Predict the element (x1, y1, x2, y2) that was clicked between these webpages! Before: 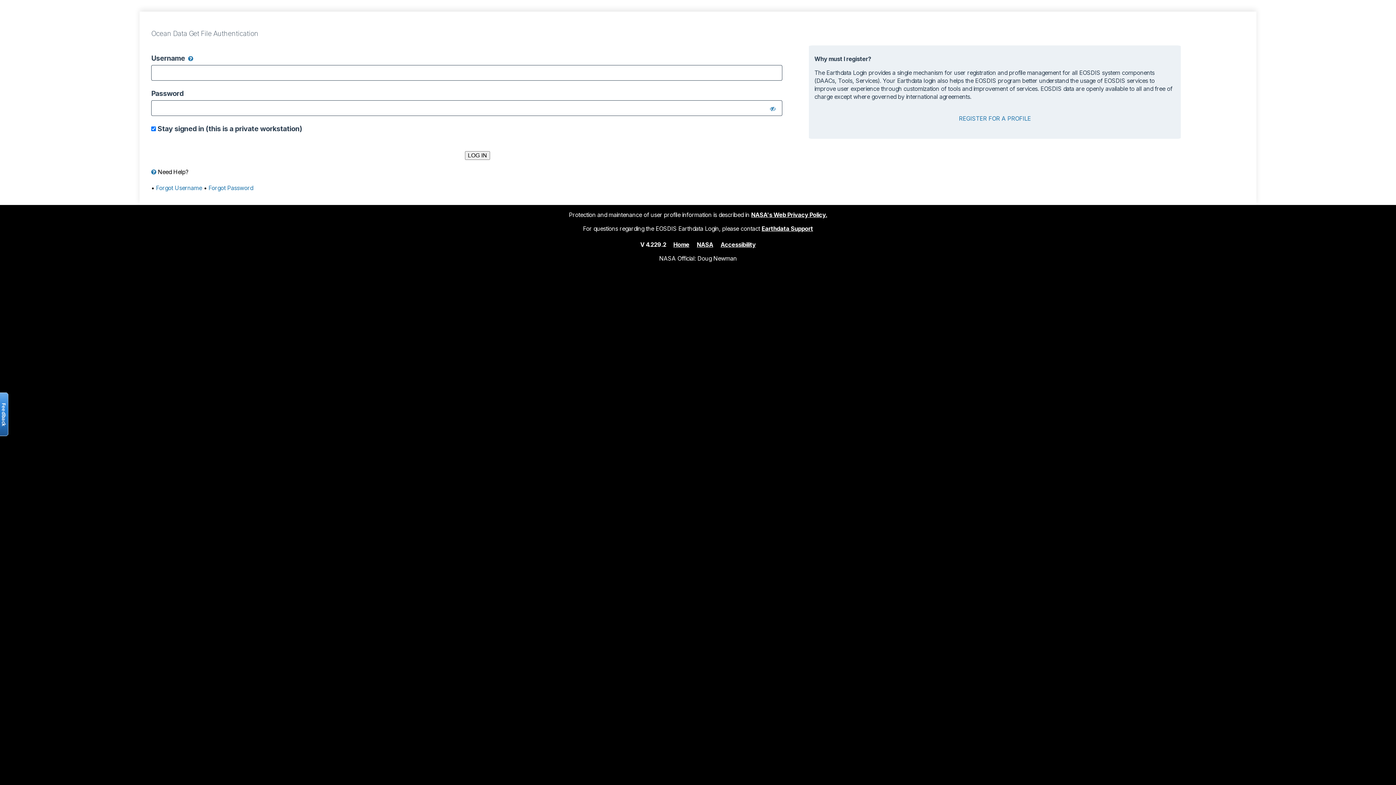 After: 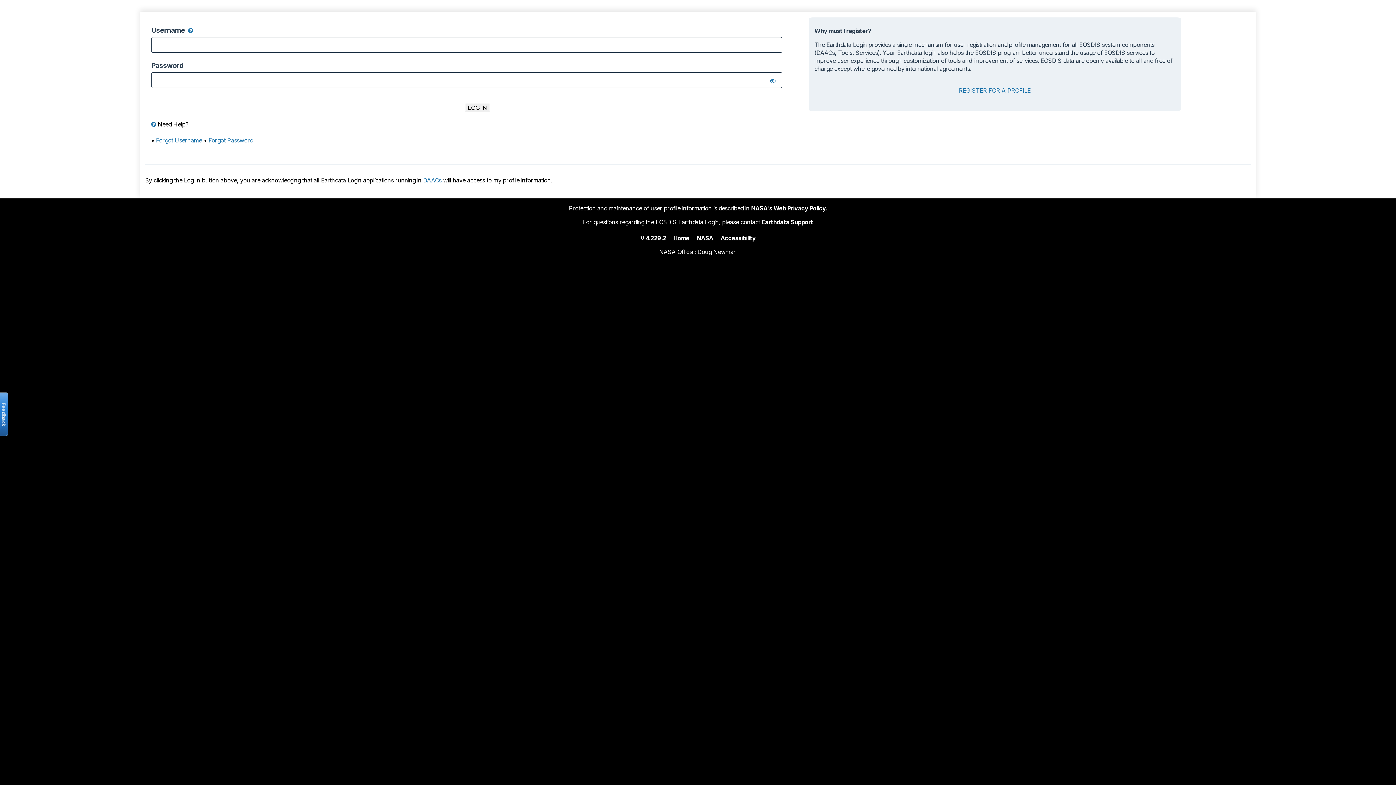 Action: bbox: (673, 240, 689, 248) label: Home